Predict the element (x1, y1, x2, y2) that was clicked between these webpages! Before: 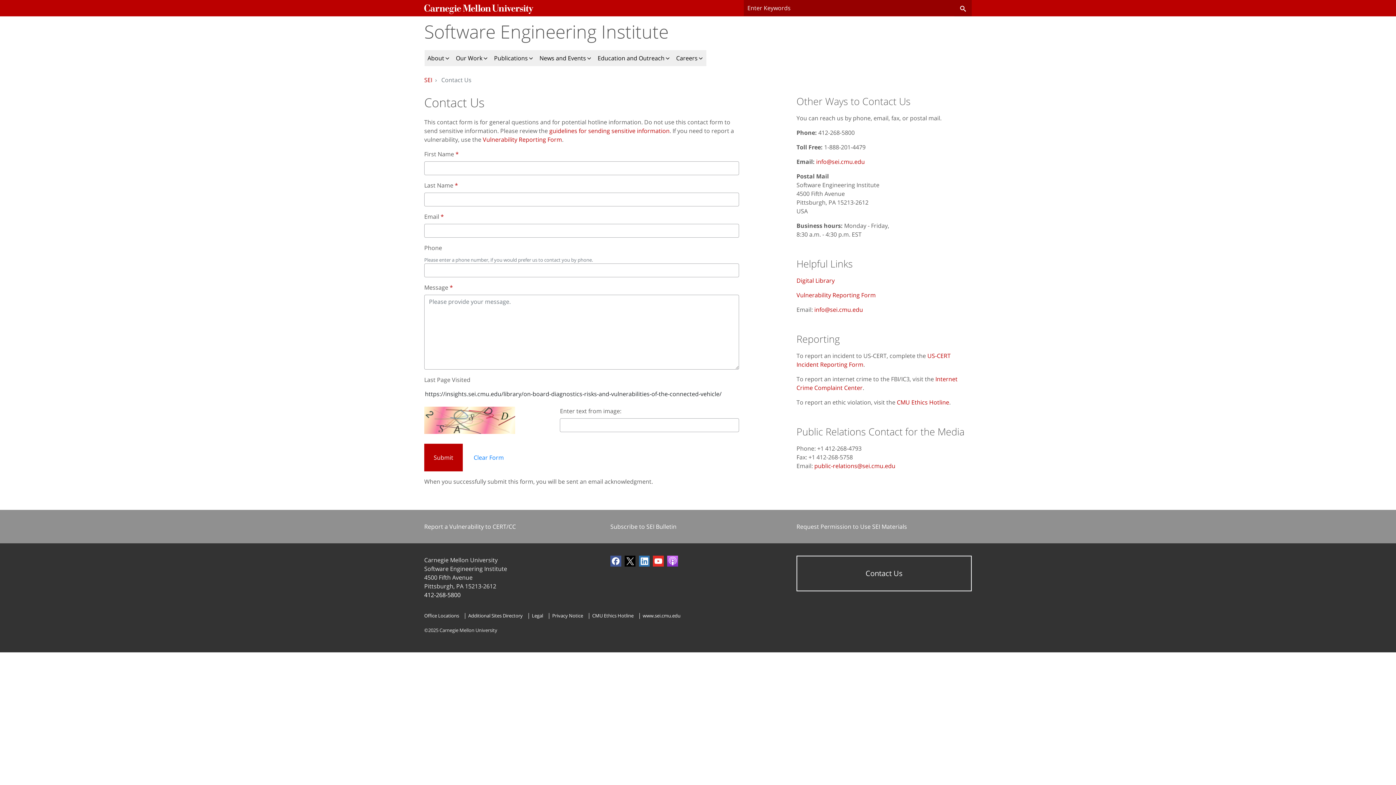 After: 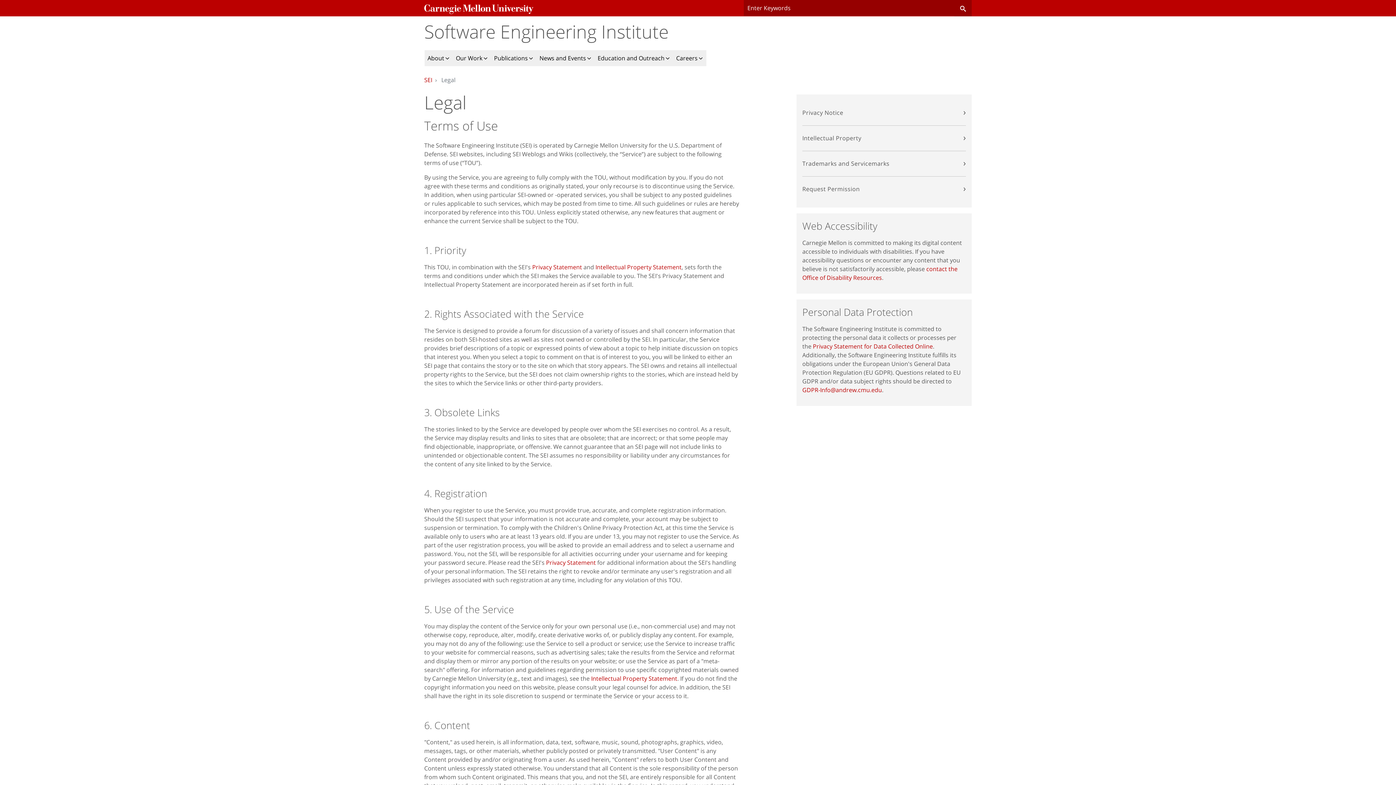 Action: label: Legal bbox: (532, 611, 543, 619)